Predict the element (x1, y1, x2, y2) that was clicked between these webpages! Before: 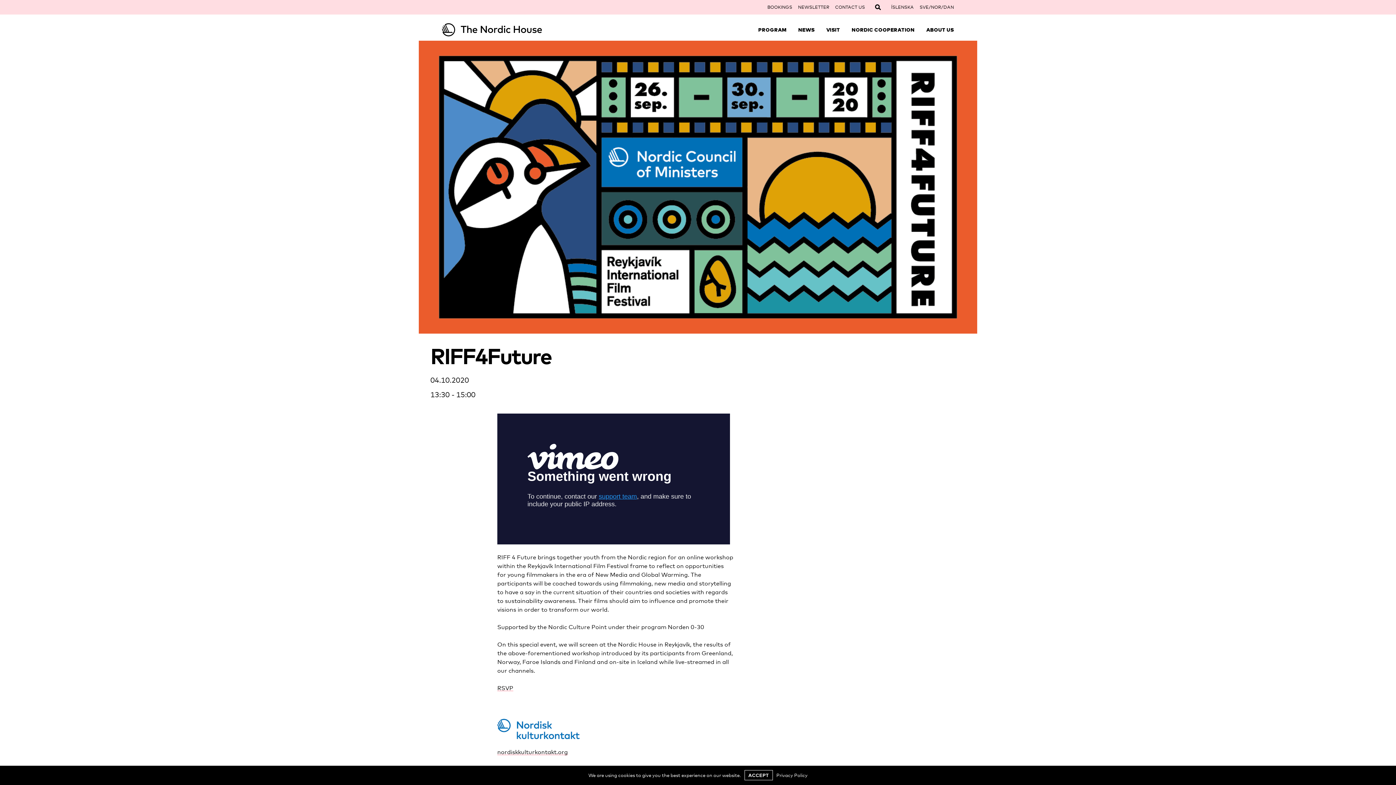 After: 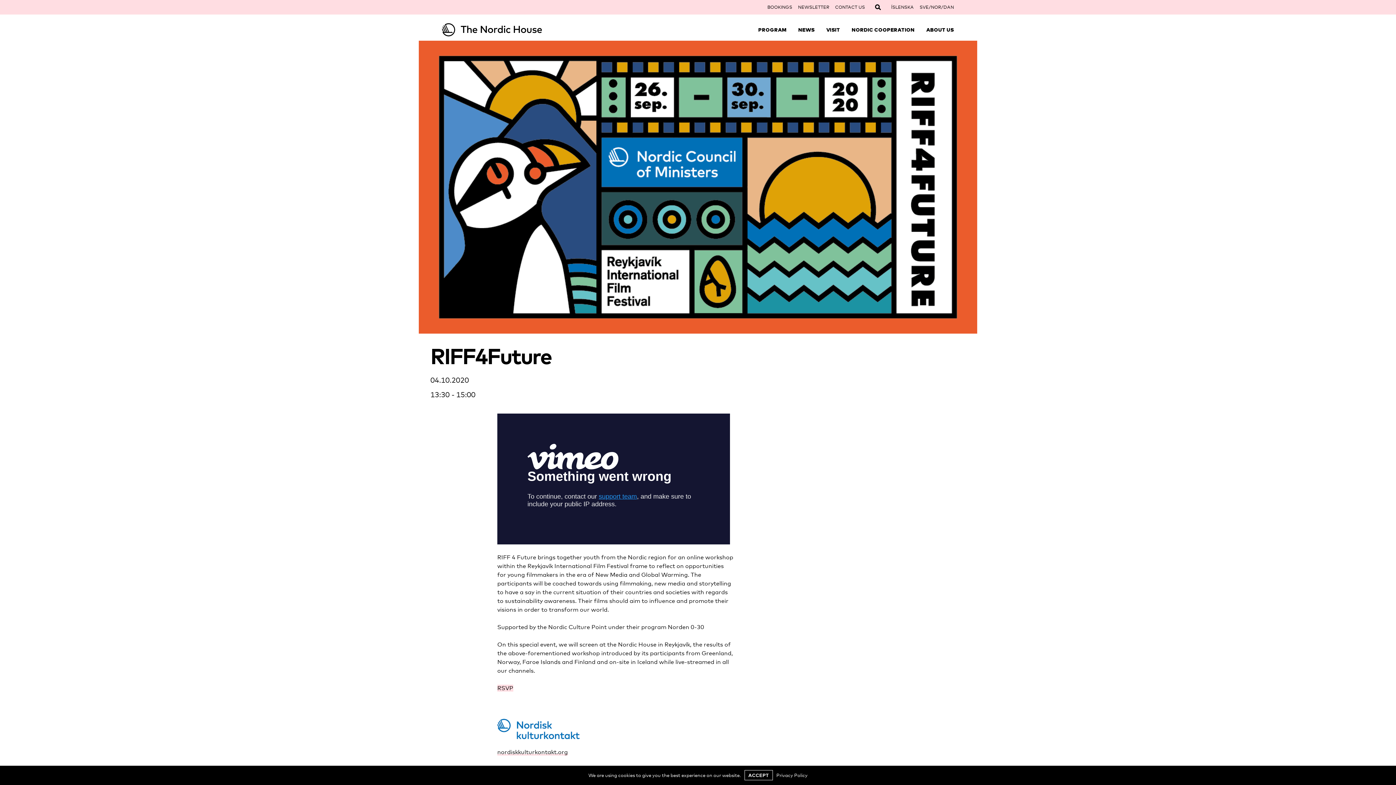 Action: bbox: (497, 684, 513, 691) label: RSVP